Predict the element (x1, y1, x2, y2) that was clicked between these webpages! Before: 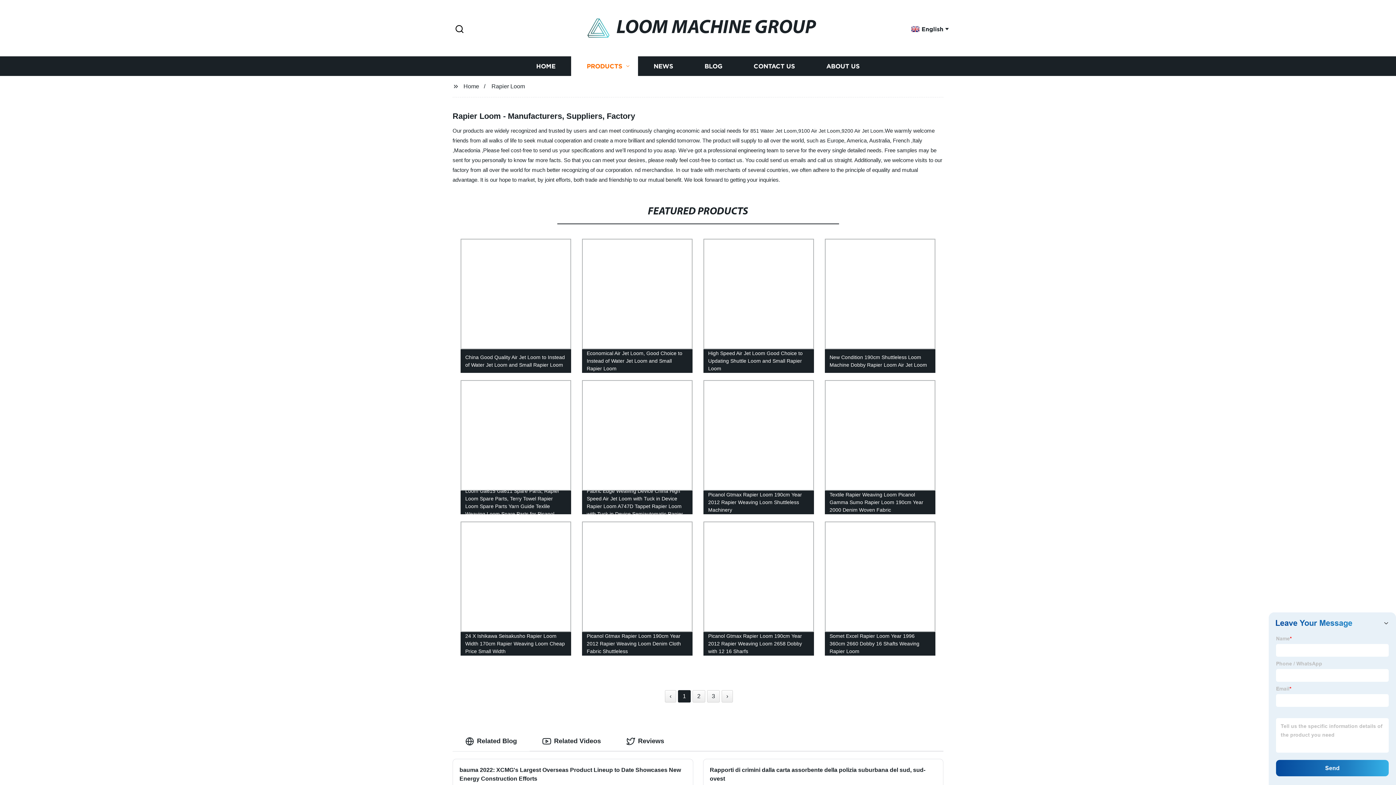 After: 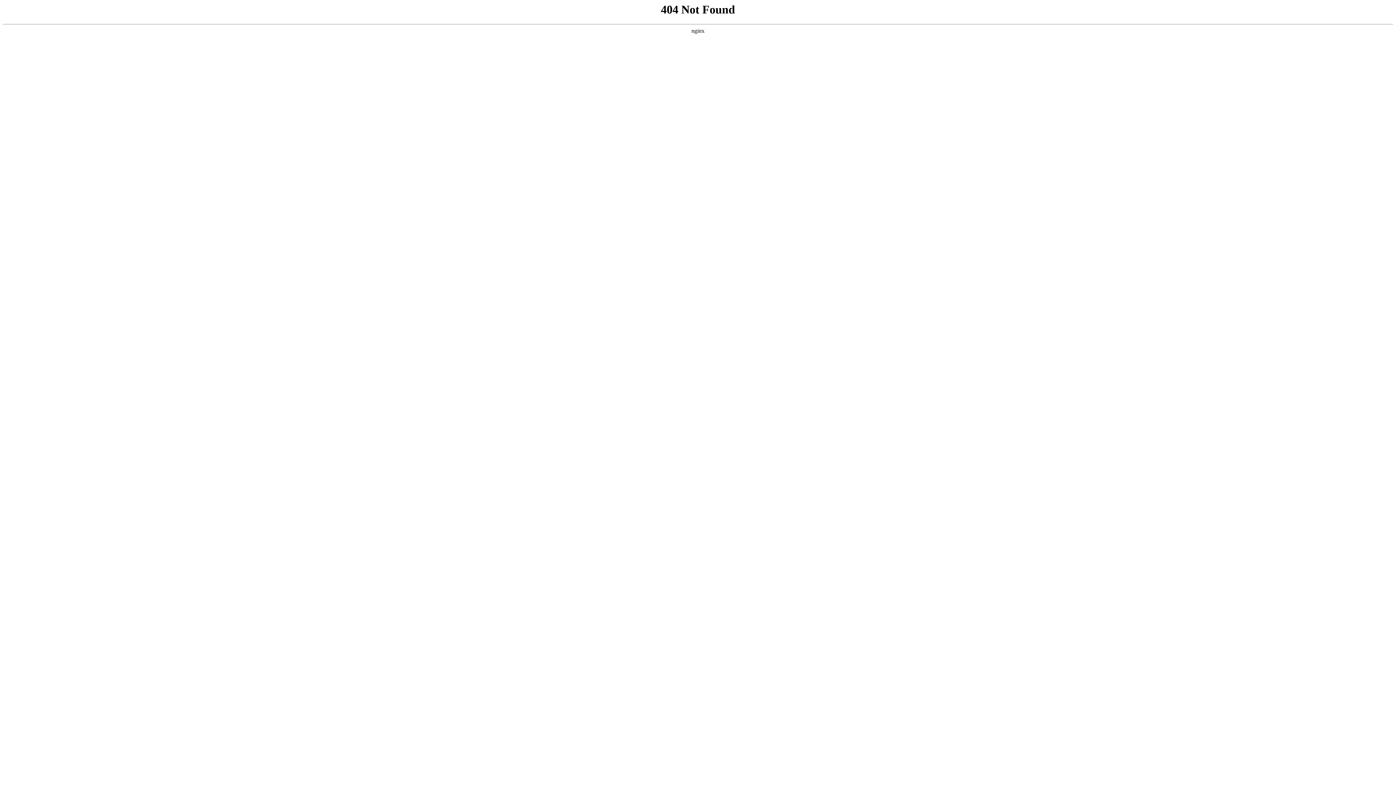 Action: bbox: (819, 518, 941, 659) label: Somet Excel Rapier Loom Year 1996 360cm 2660 Dobby 16 Shafts Weaving Rapier Loom